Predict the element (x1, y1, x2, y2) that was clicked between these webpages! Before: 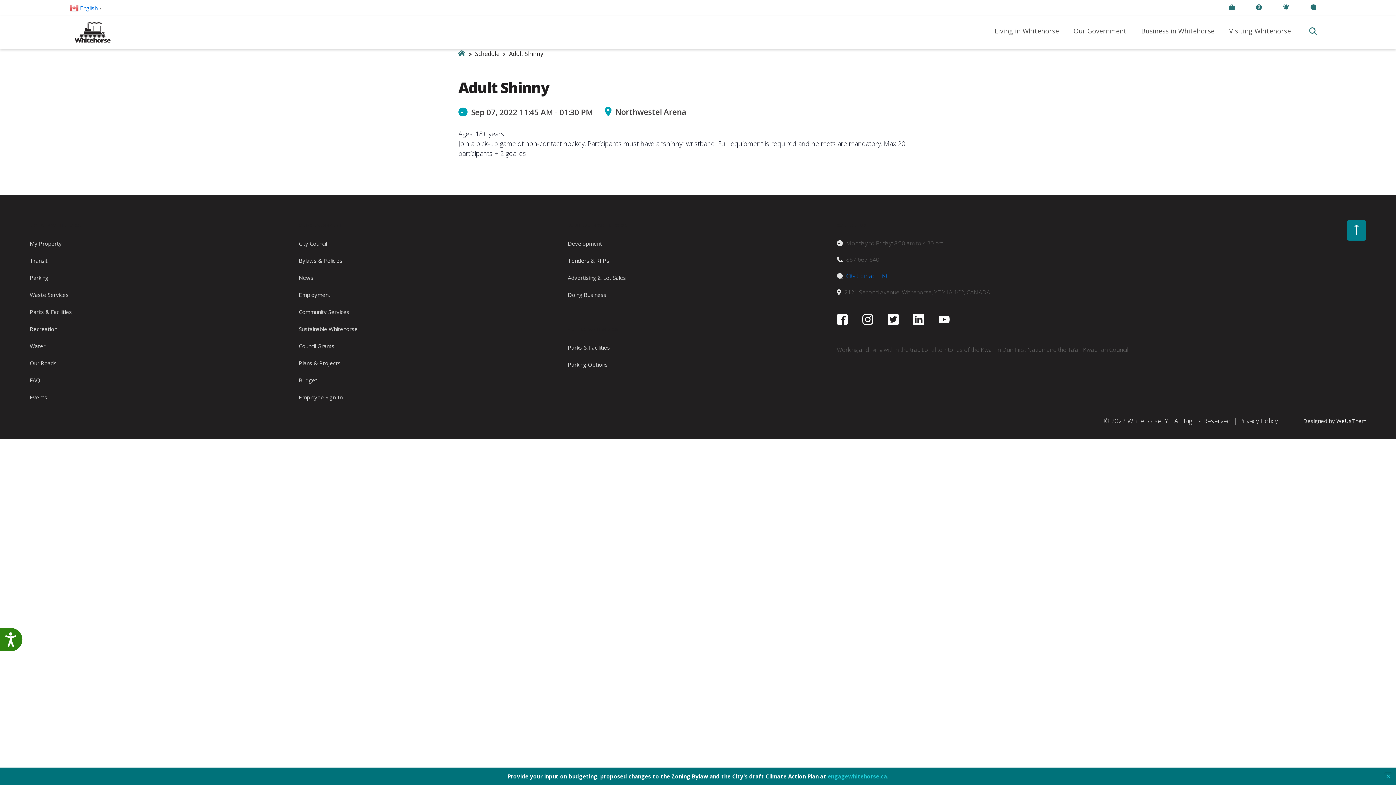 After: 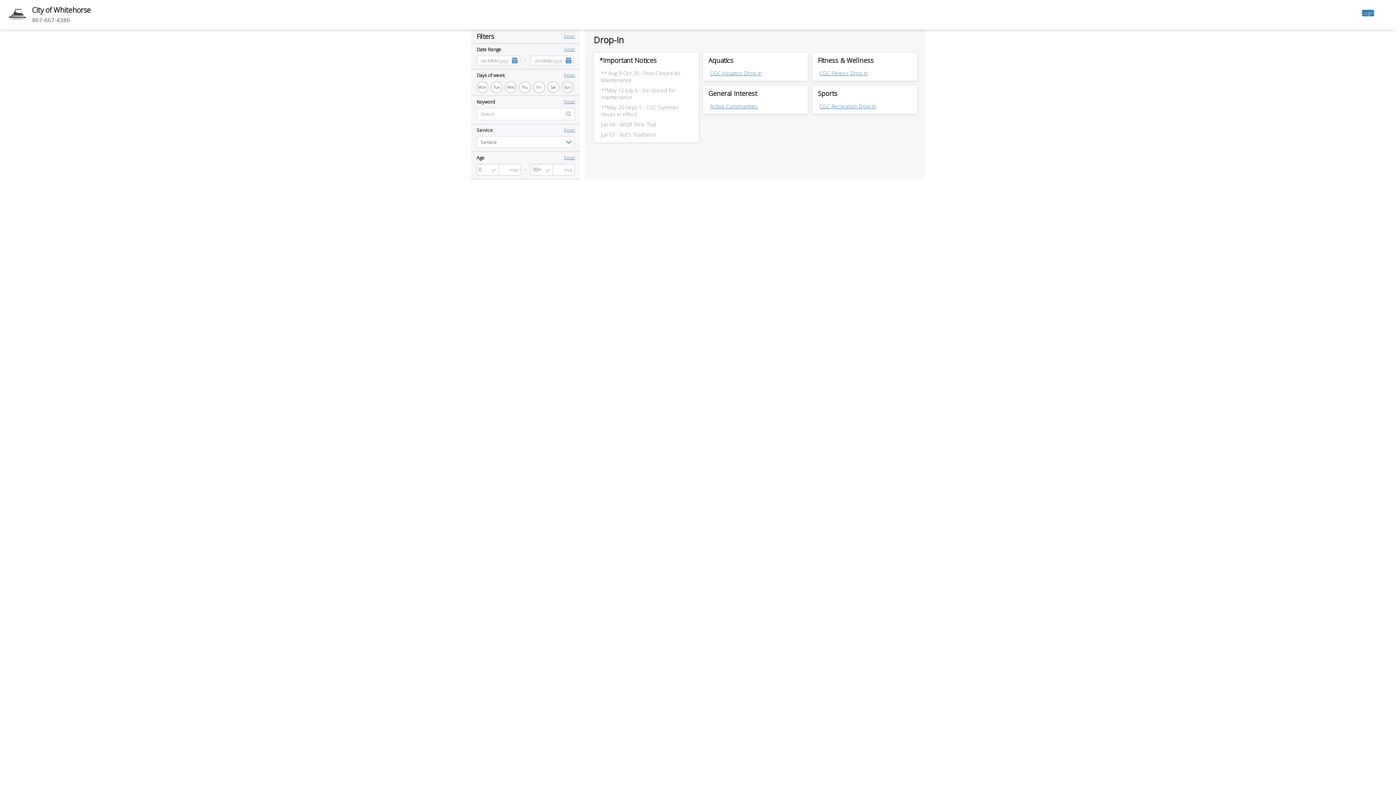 Action: bbox: (475, 49, 499, 57) label: Schedule